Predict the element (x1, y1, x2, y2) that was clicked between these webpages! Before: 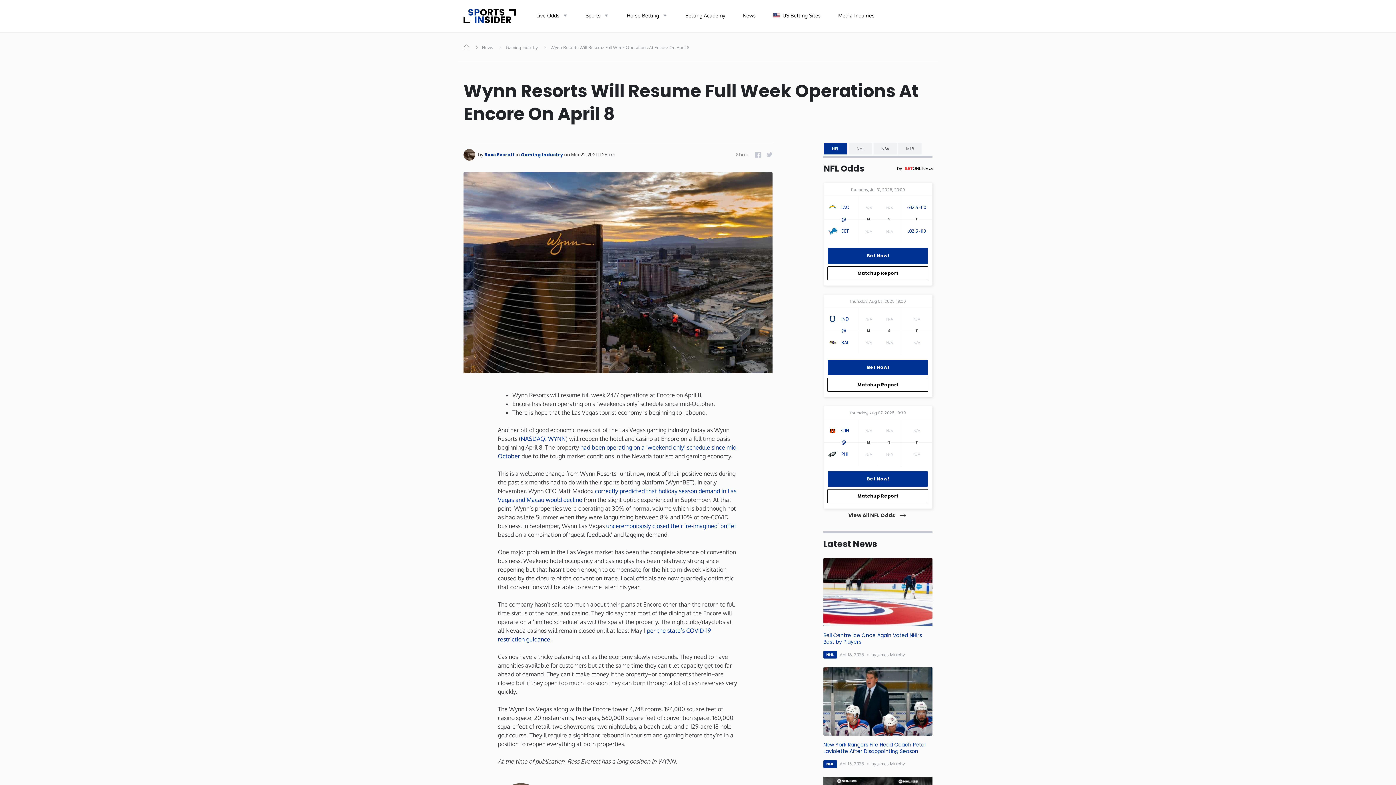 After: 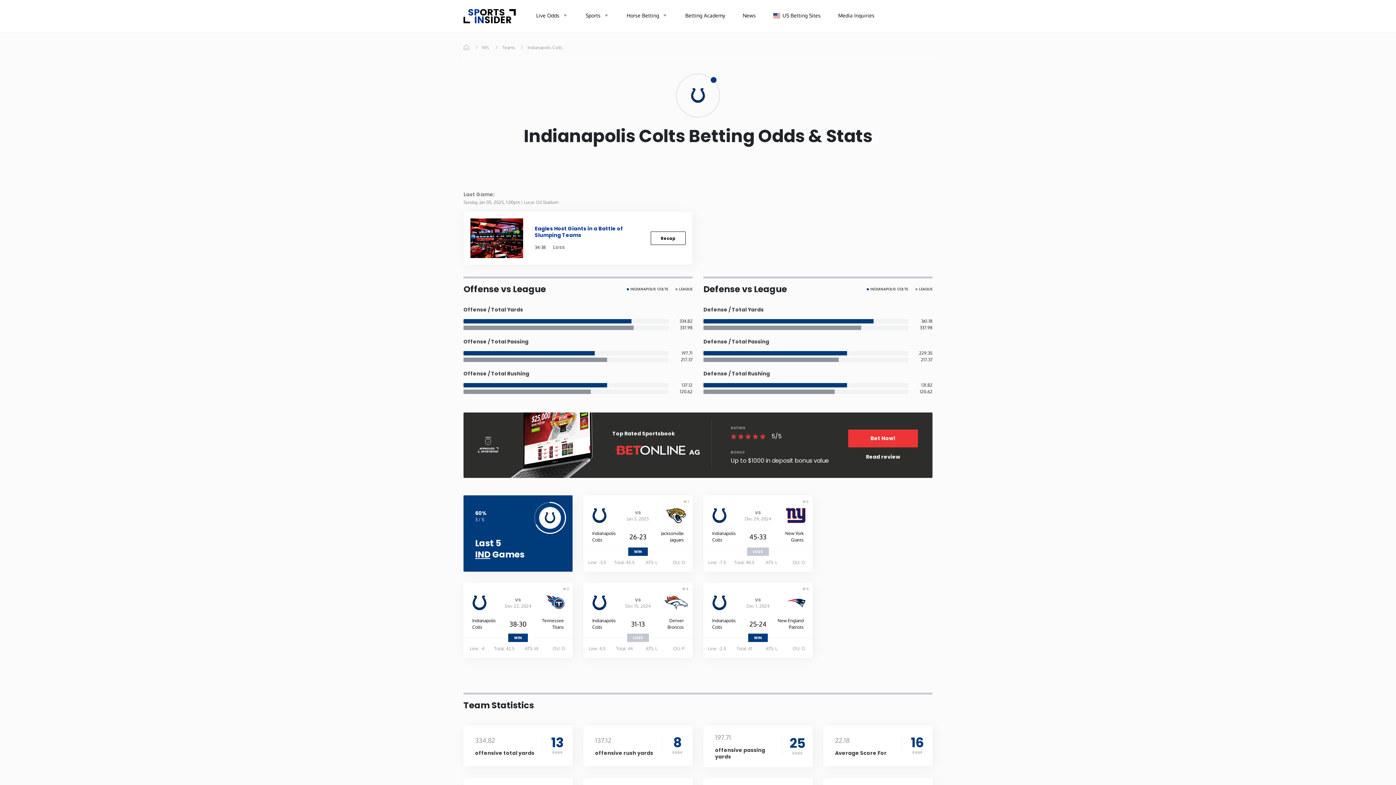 Action: bbox: (823, 307, 859, 330) label: IND